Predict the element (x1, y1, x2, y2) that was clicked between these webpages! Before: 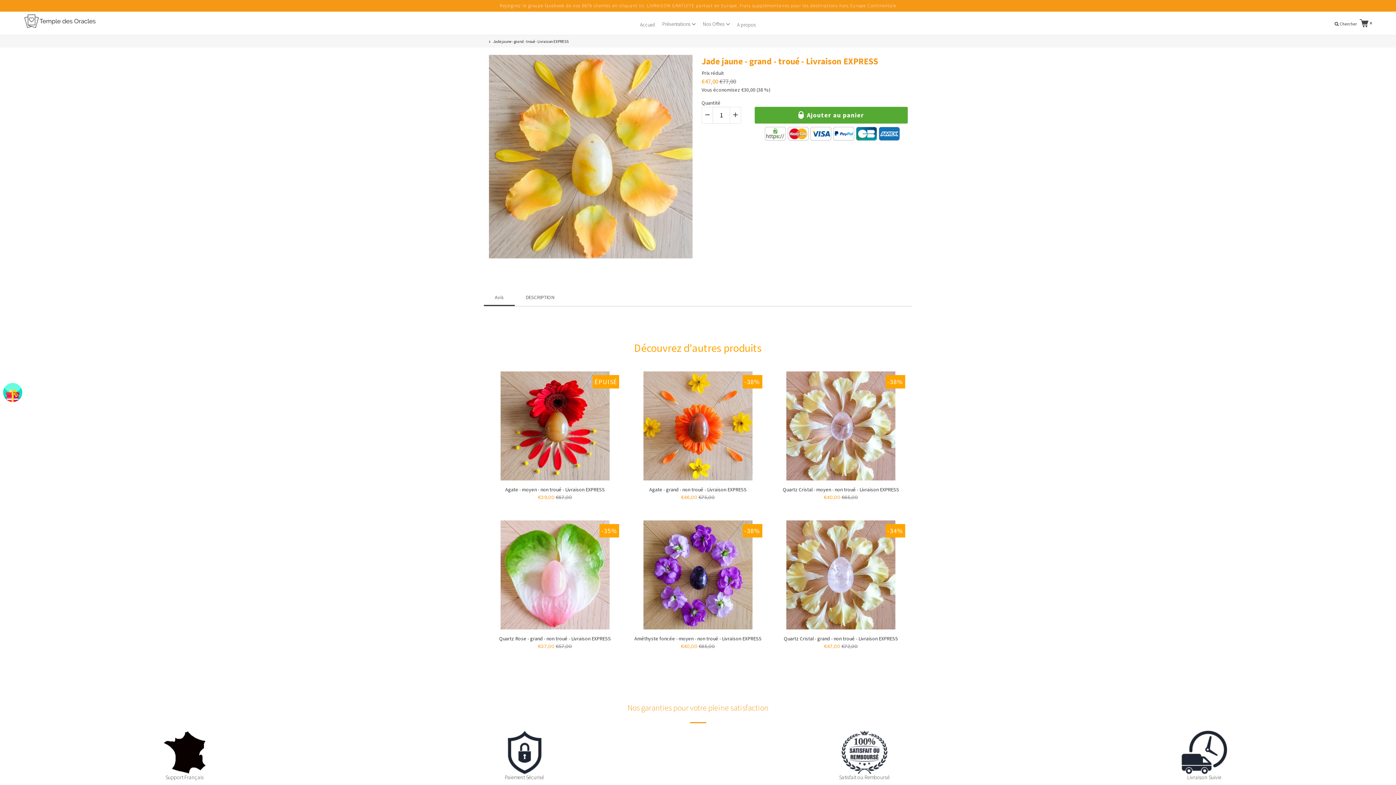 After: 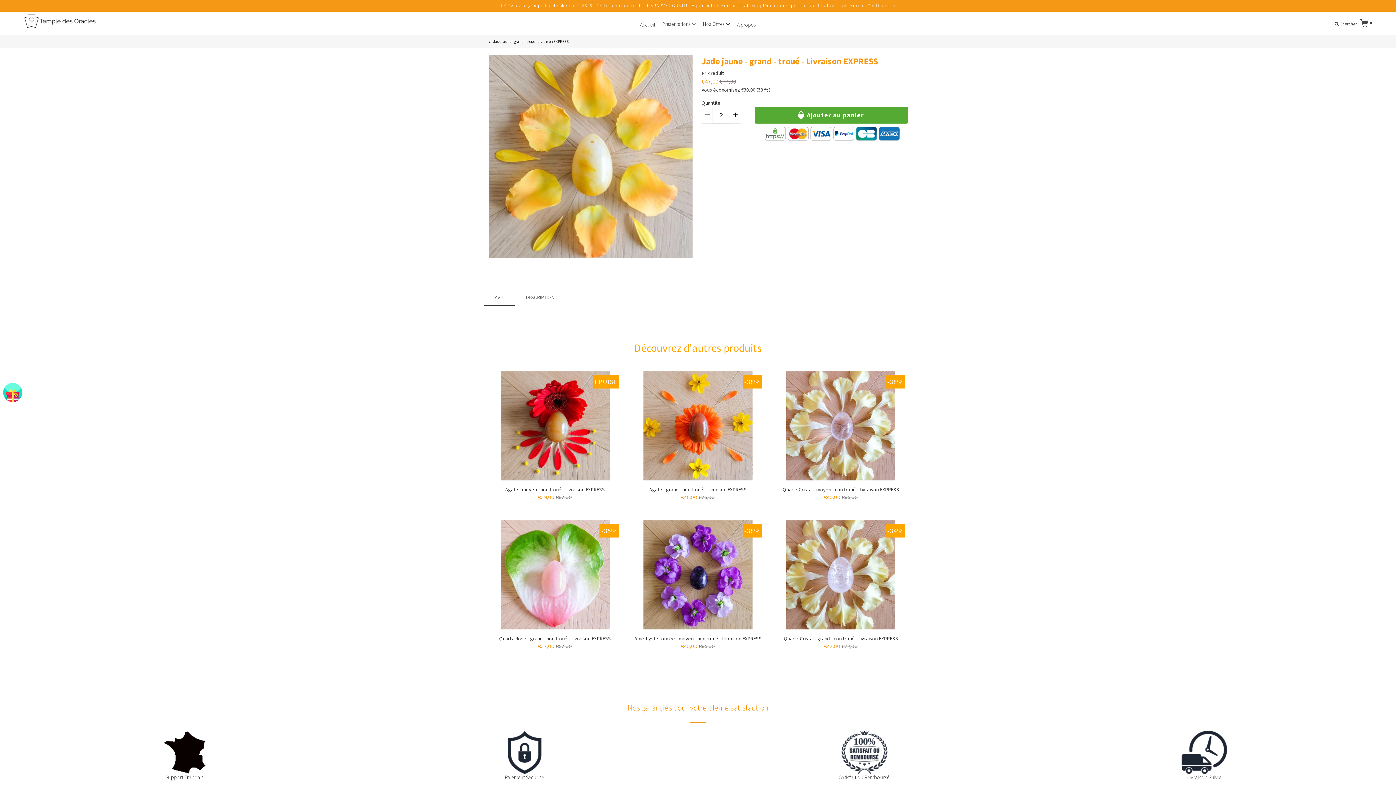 Action: bbox: (729, 106, 741, 123)